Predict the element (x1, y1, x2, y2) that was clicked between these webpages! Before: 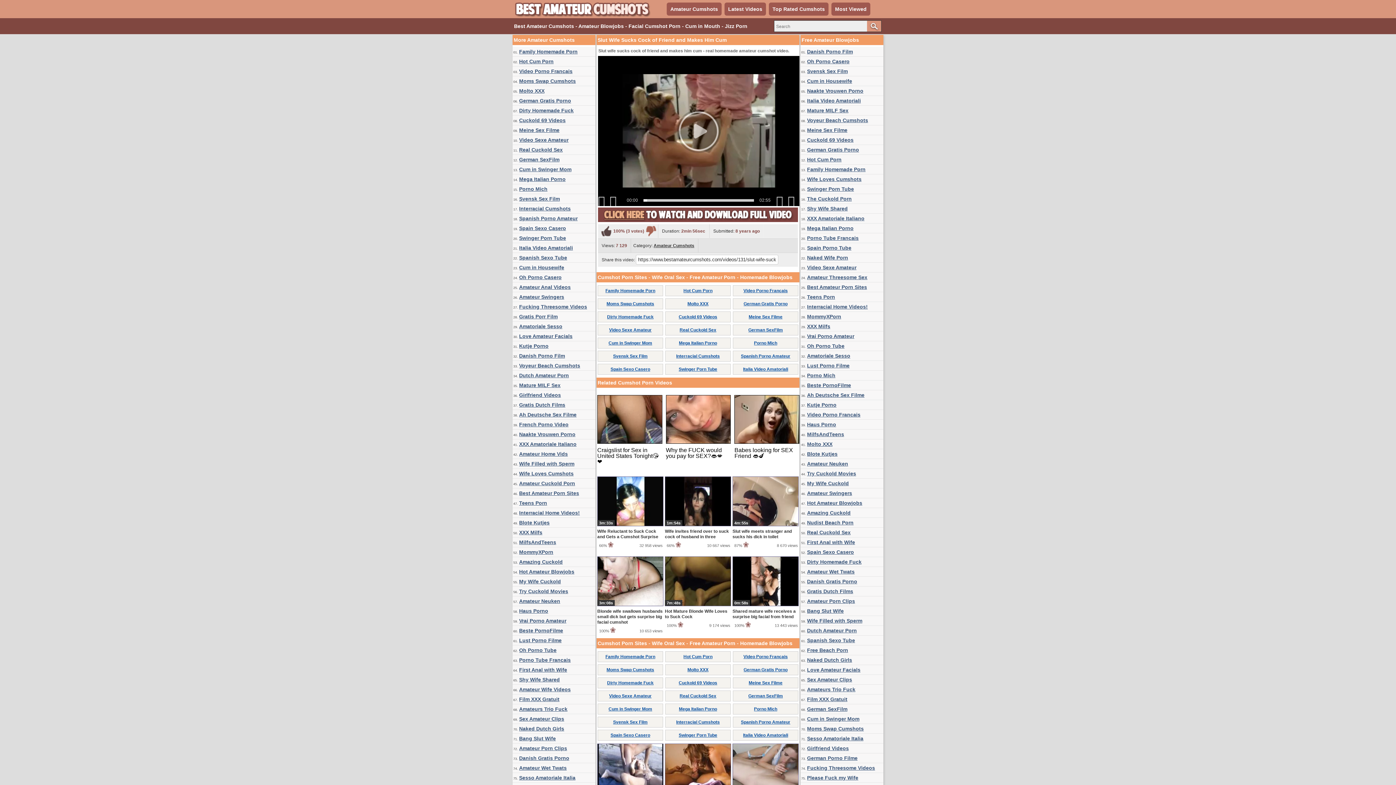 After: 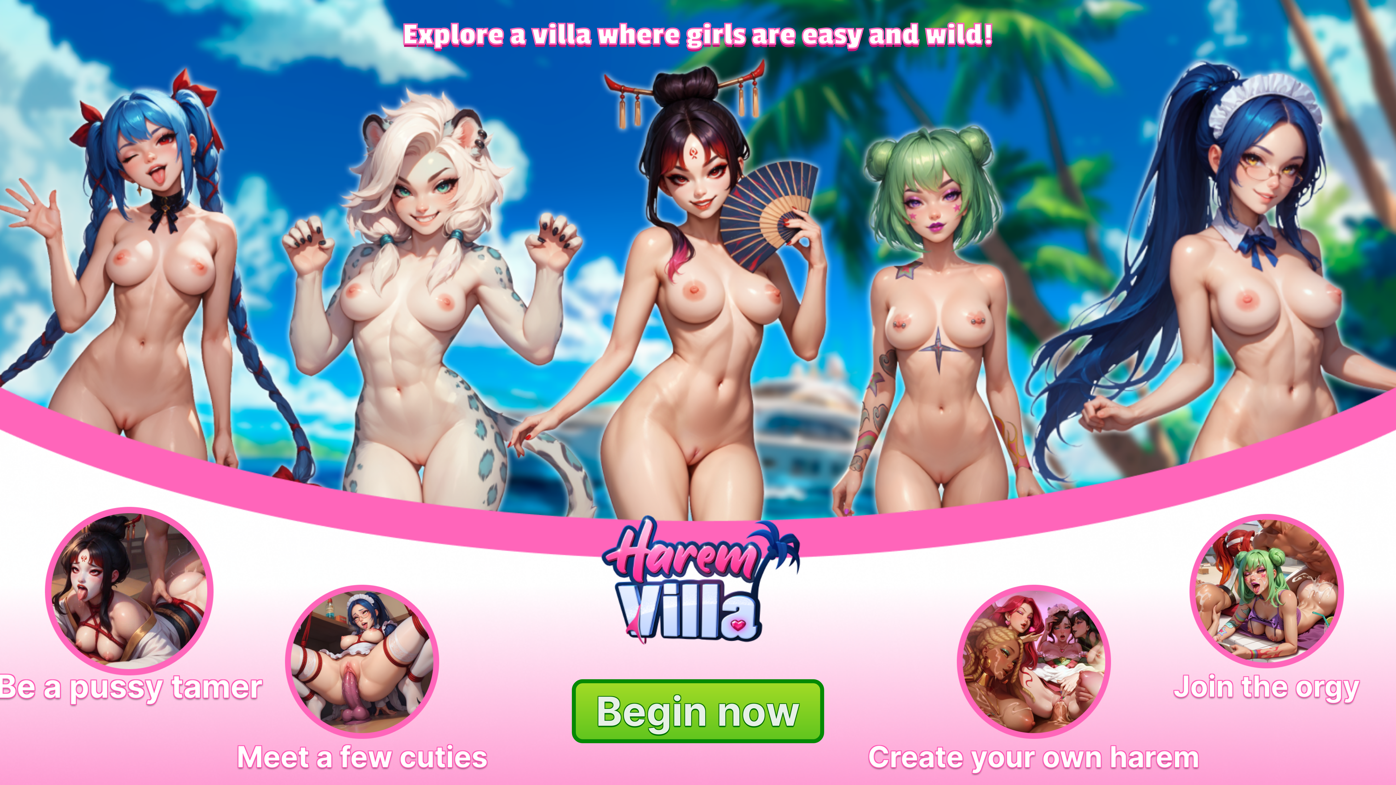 Action: label: Dirty Homemade Fuck bbox: (607, 680, 653, 685)